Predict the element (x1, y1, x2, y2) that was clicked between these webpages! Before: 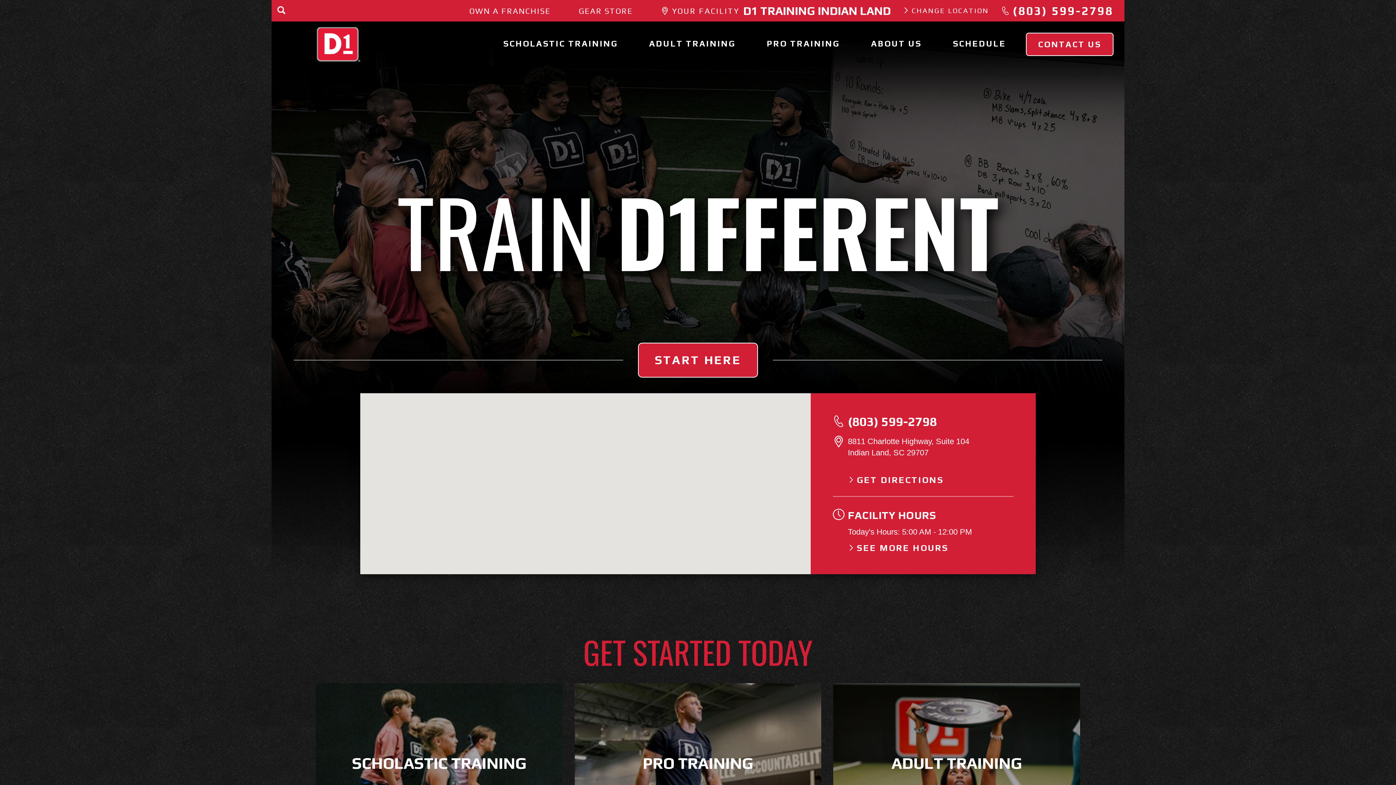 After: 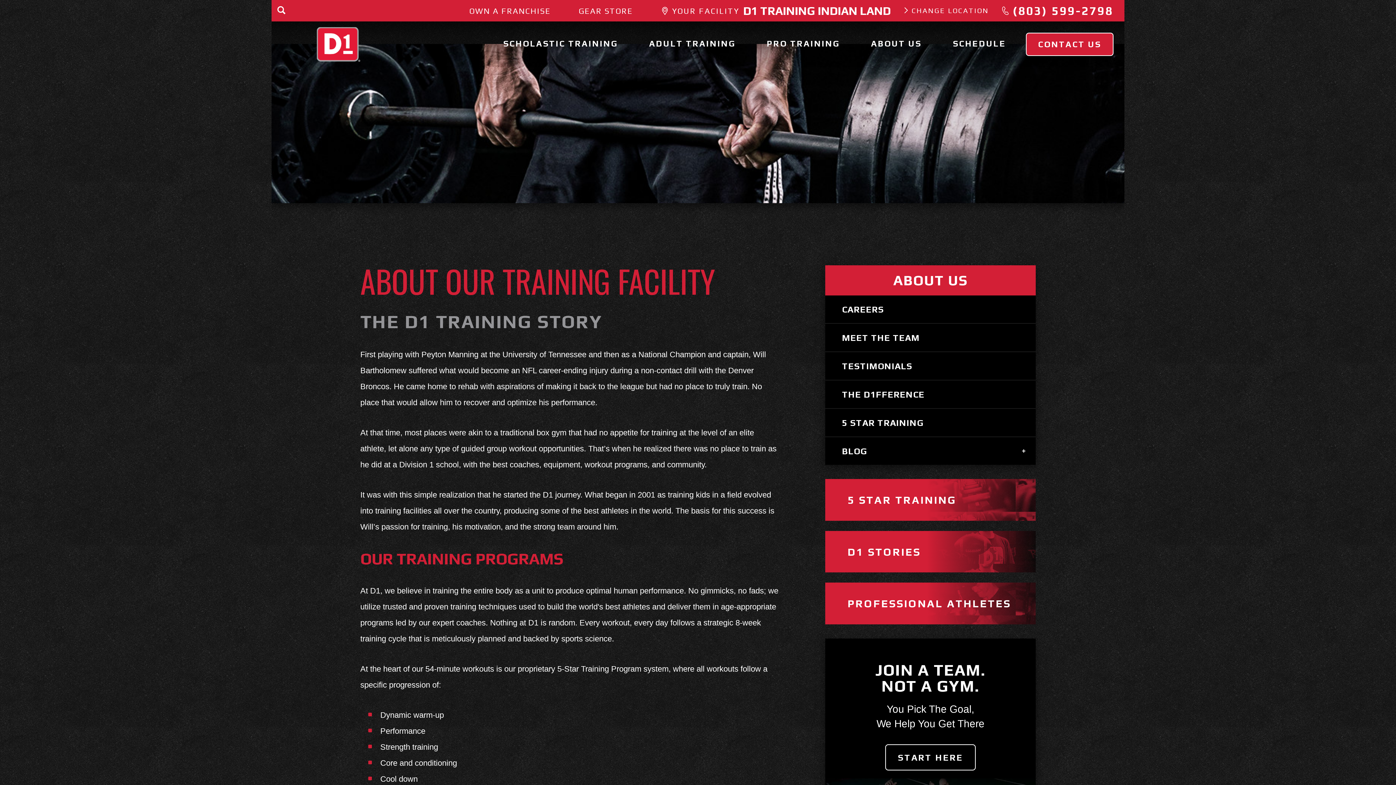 Action: bbox: (859, 32, 933, 54) label: ABOUT US